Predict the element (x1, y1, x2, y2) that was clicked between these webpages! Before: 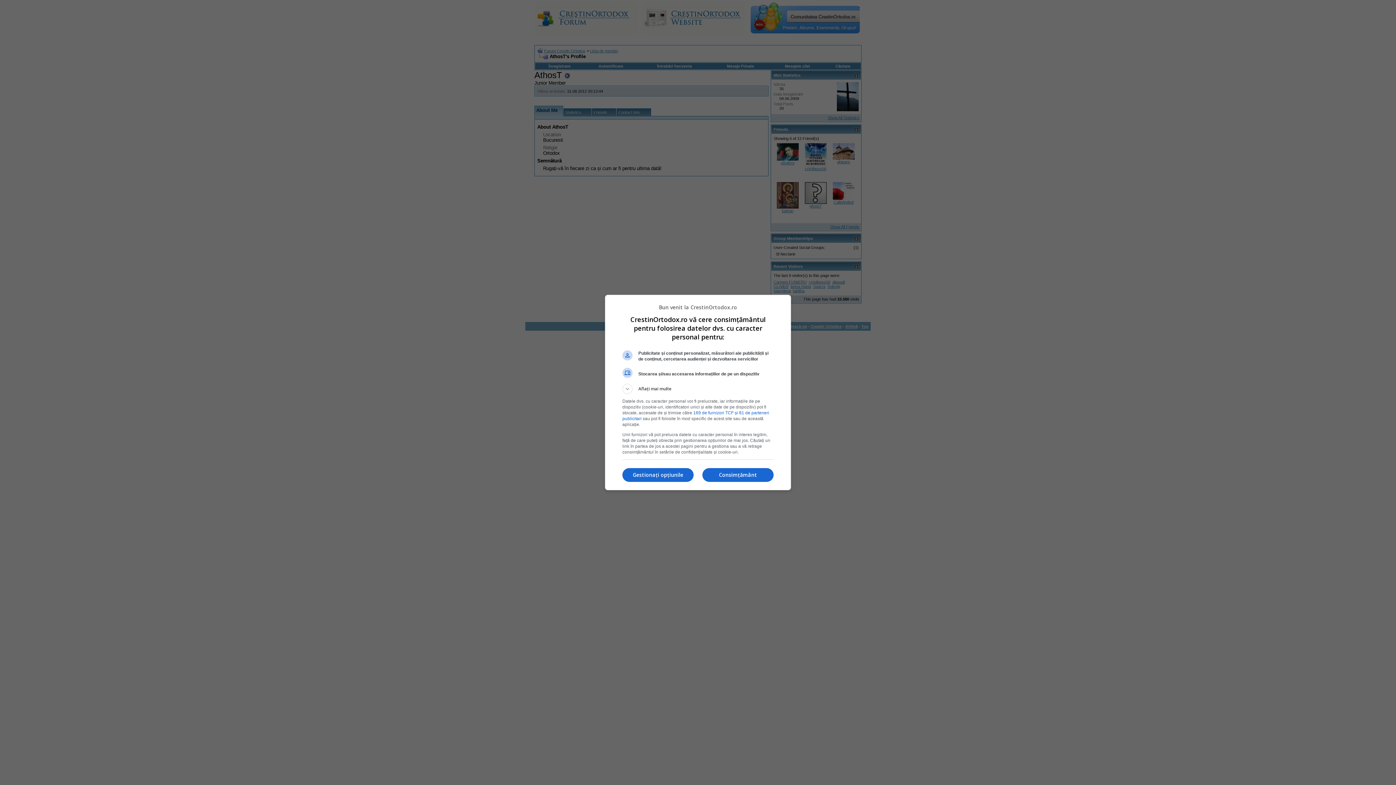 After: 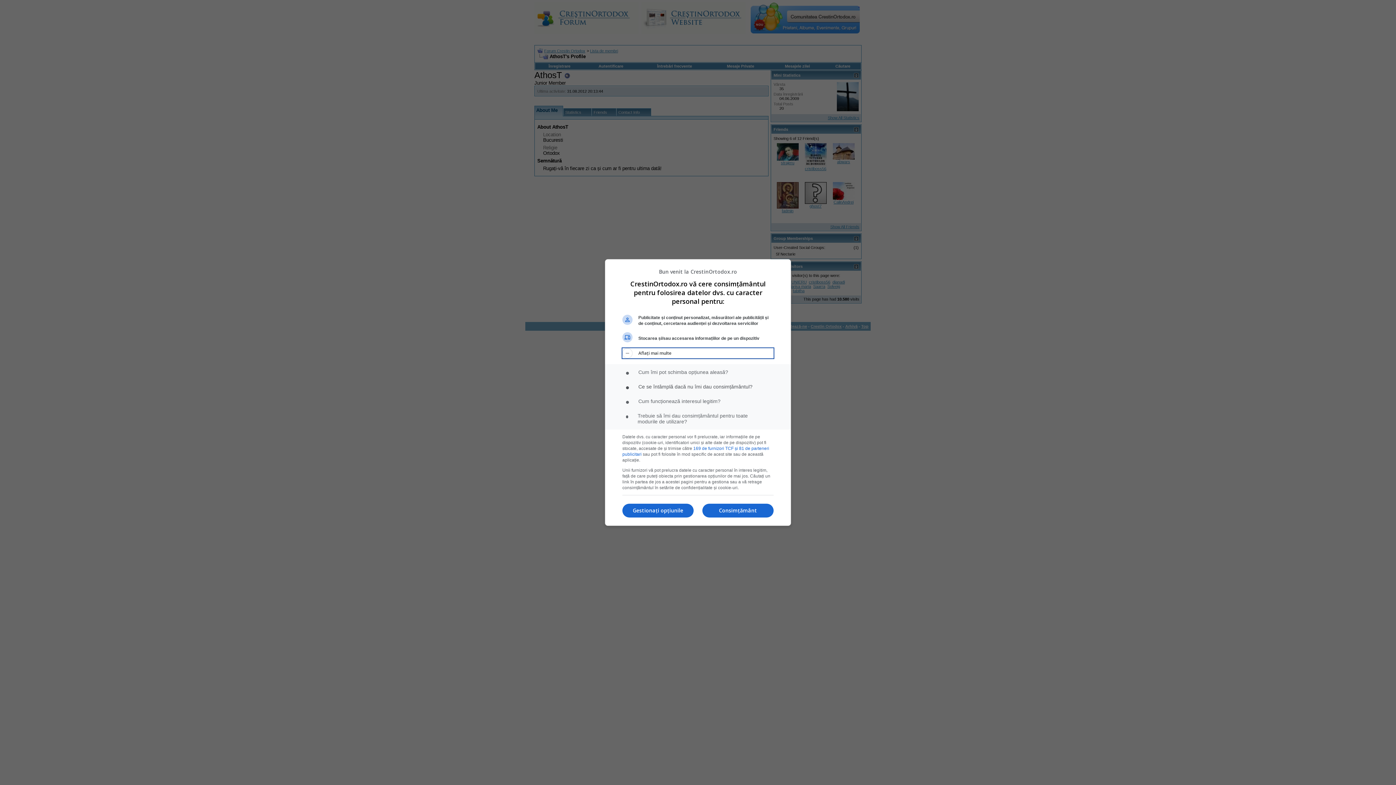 Action: bbox: (622, 384, 773, 394) label: Aflați mai multe